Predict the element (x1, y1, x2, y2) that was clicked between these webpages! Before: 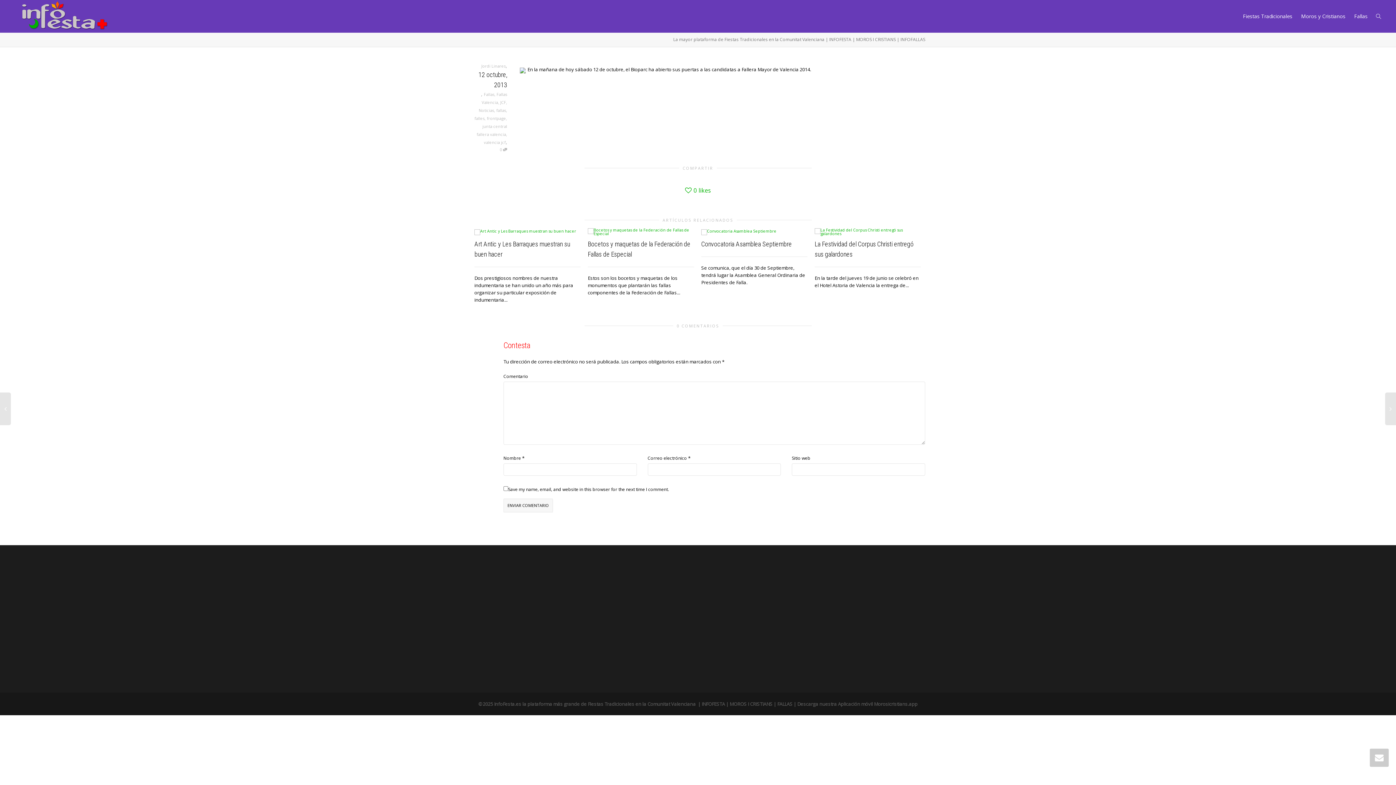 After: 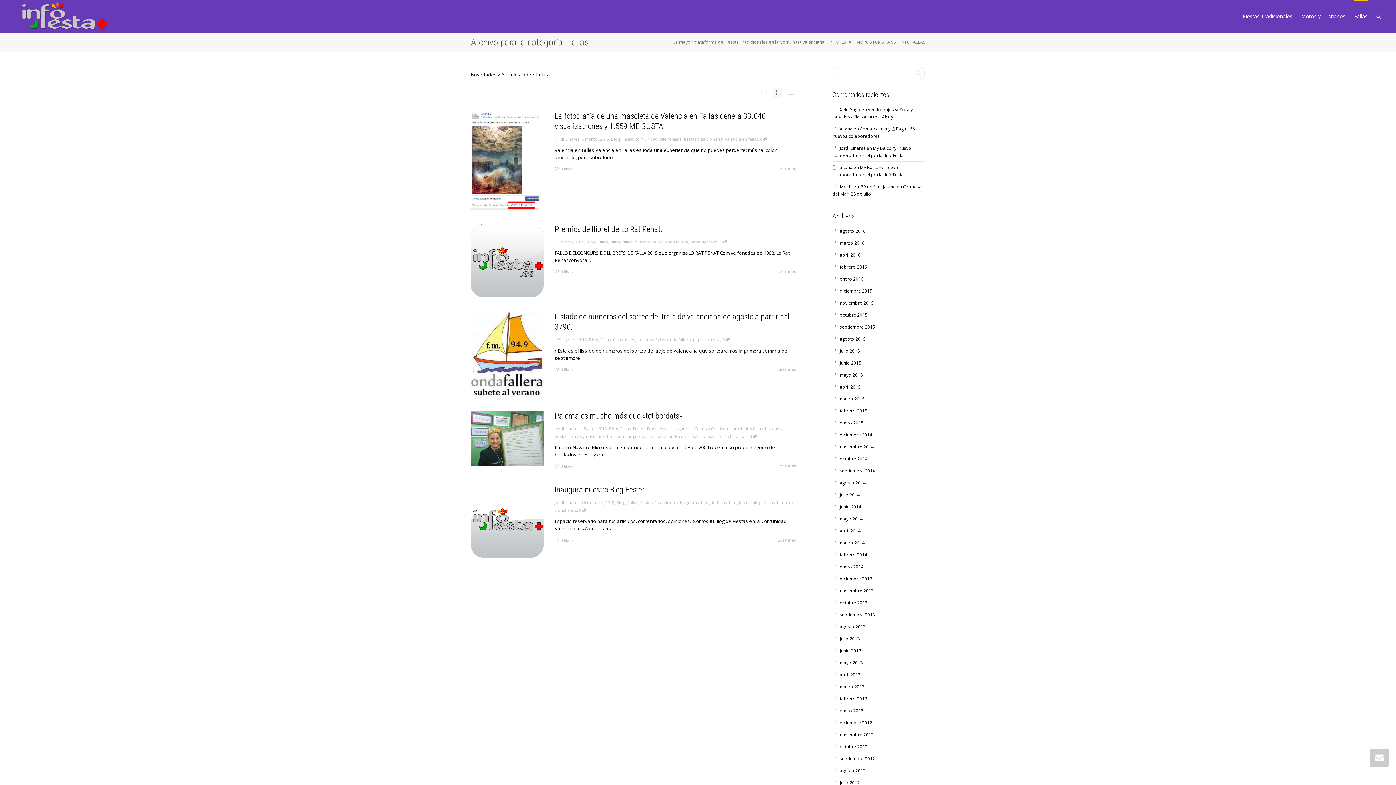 Action: label: Fallas bbox: (1354, 0, 1368, 32)